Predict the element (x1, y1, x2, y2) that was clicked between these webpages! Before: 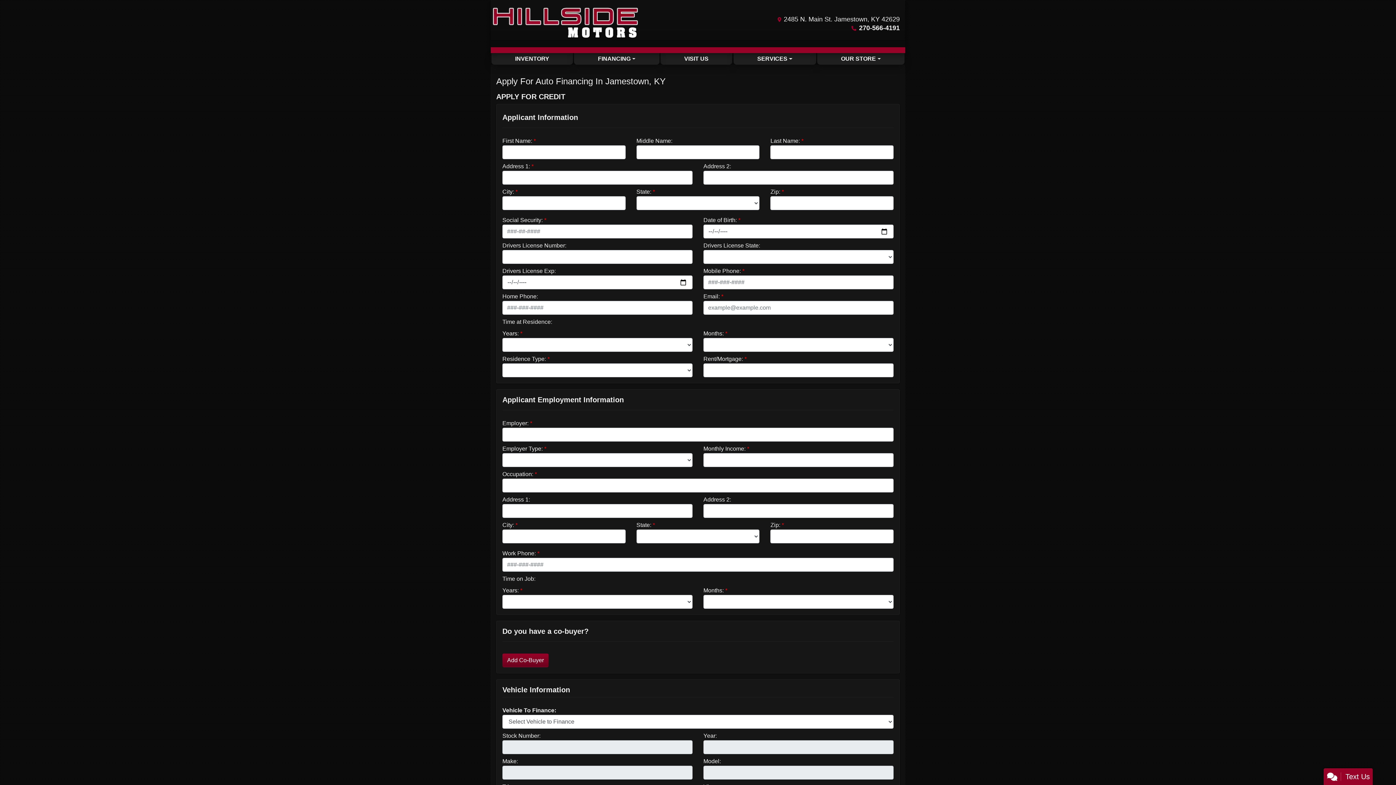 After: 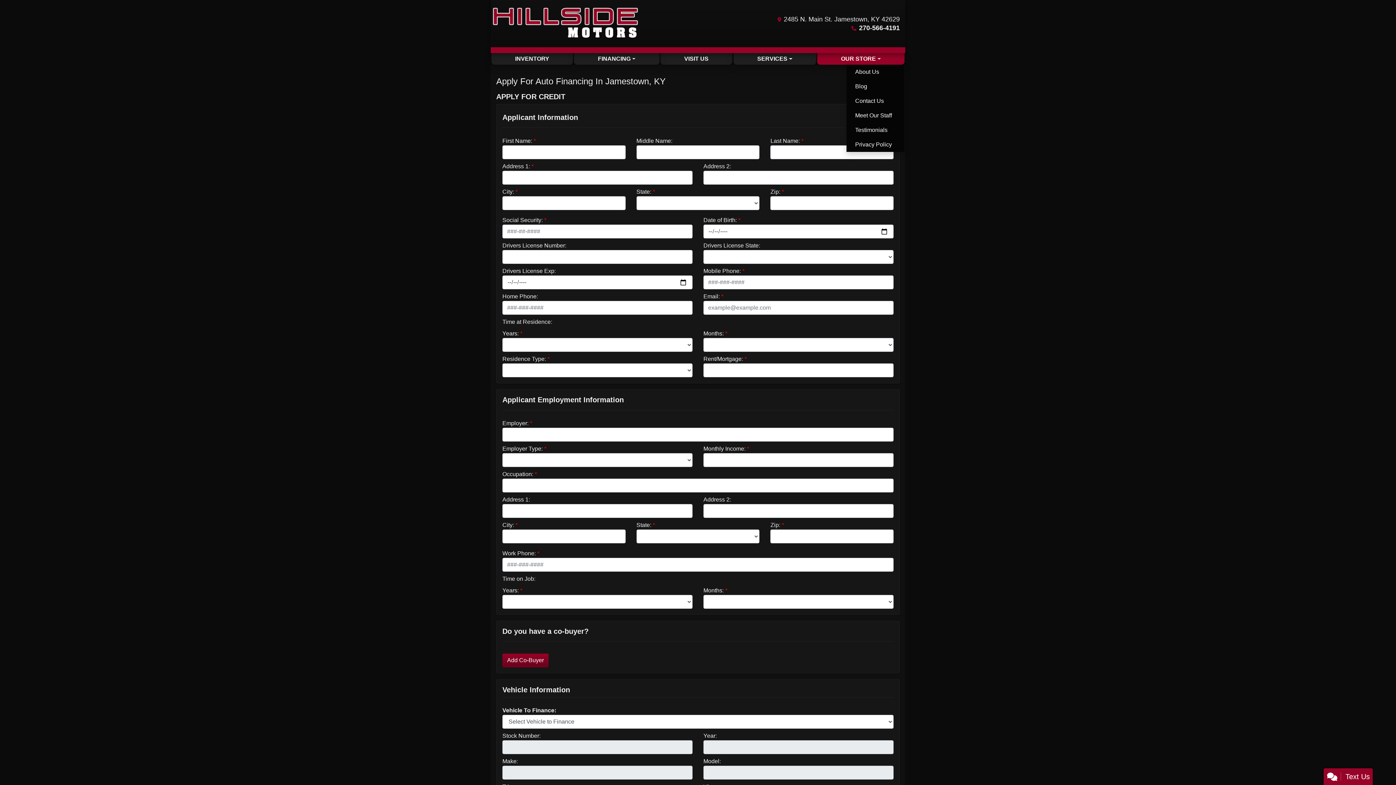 Action: bbox: (817, 53, 904, 64) label: OUR STORE